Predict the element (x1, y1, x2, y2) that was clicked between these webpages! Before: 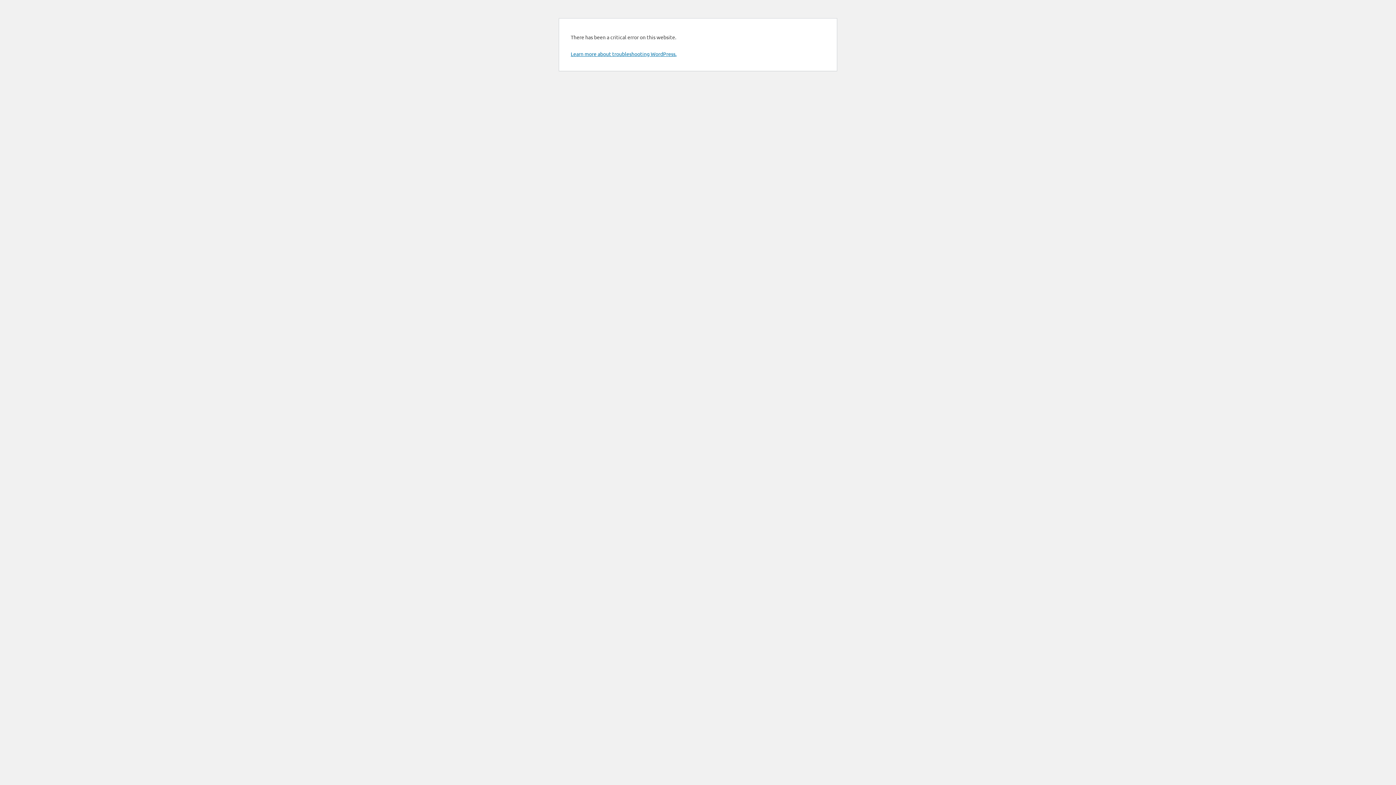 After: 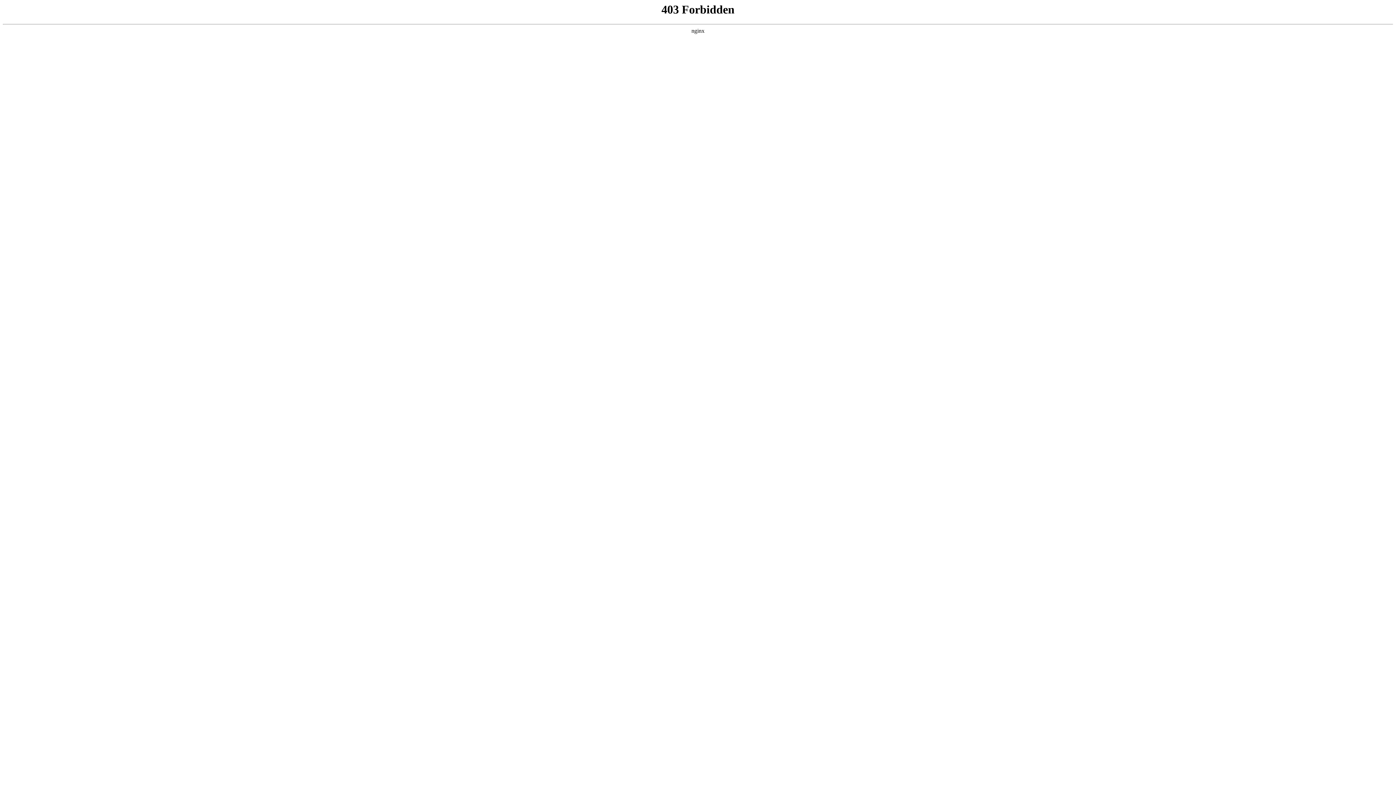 Action: bbox: (570, 50, 676, 57) label: Learn more about troubleshooting WordPress.